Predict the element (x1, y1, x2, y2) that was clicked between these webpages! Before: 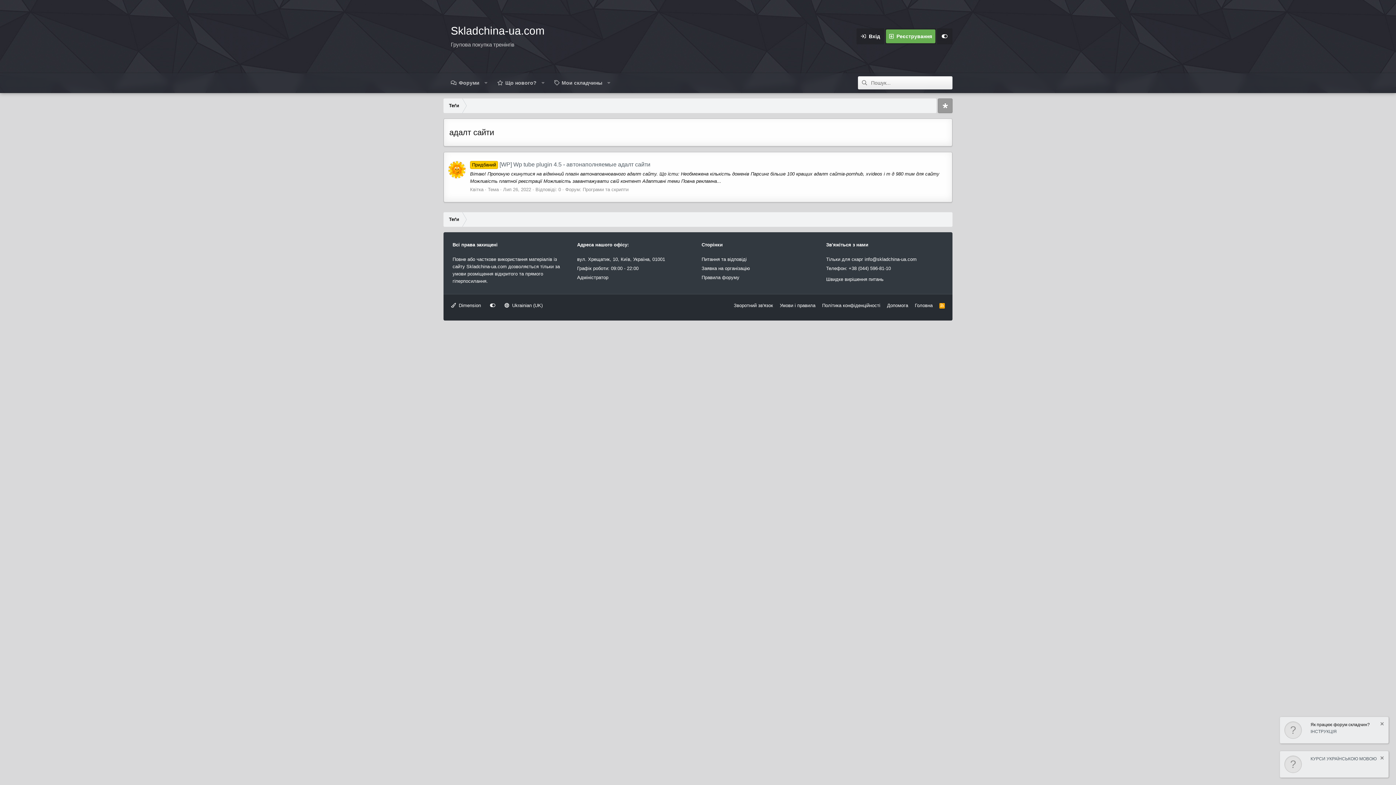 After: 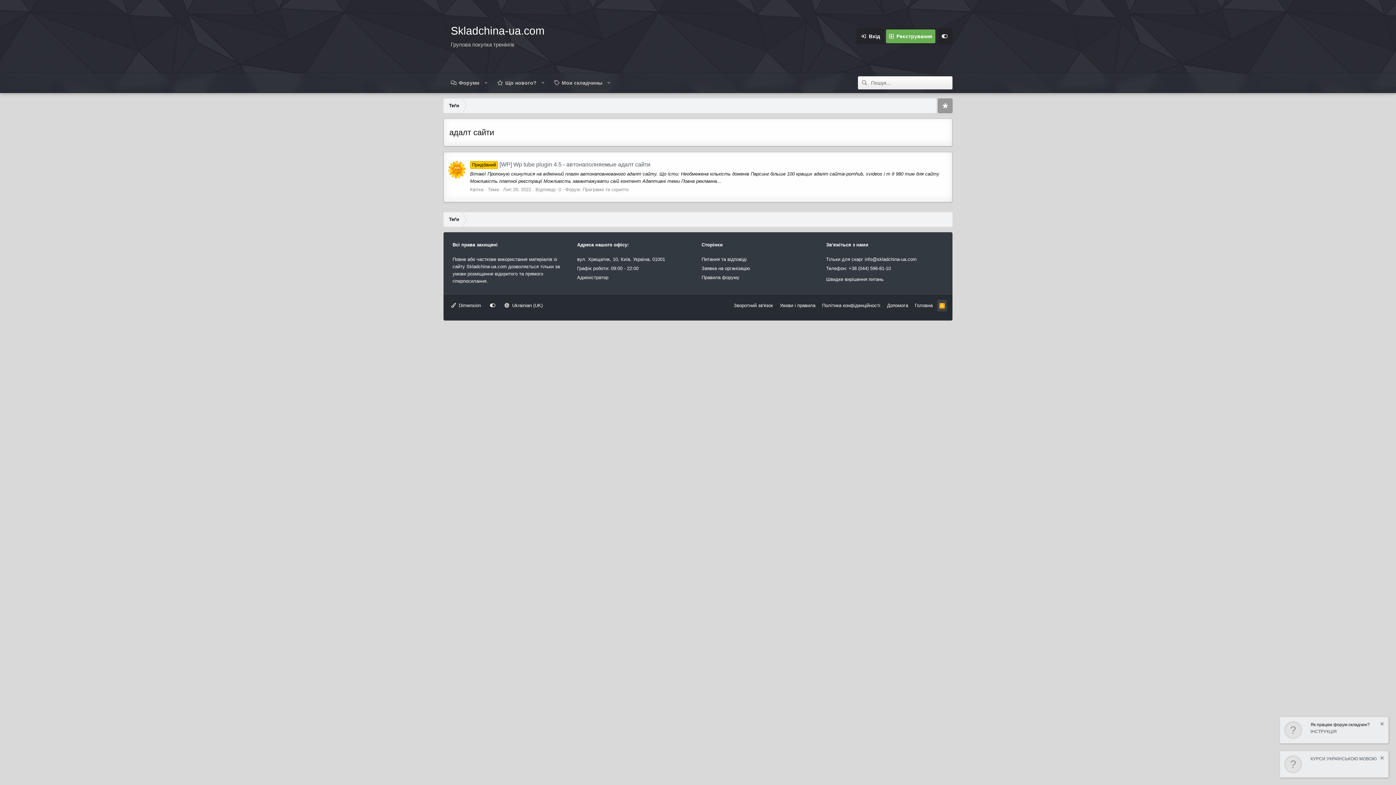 Action: label: RSS bbox: (937, 300, 947, 311)